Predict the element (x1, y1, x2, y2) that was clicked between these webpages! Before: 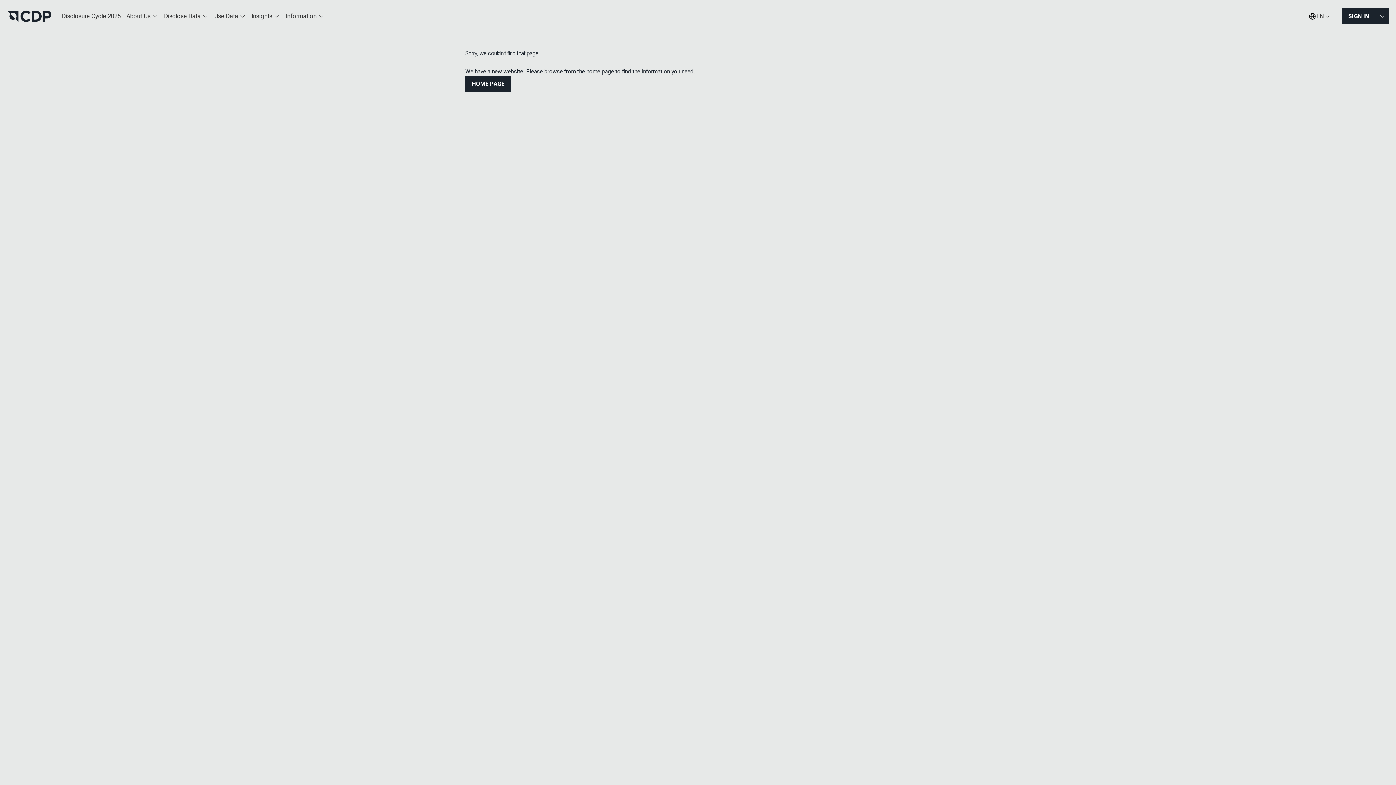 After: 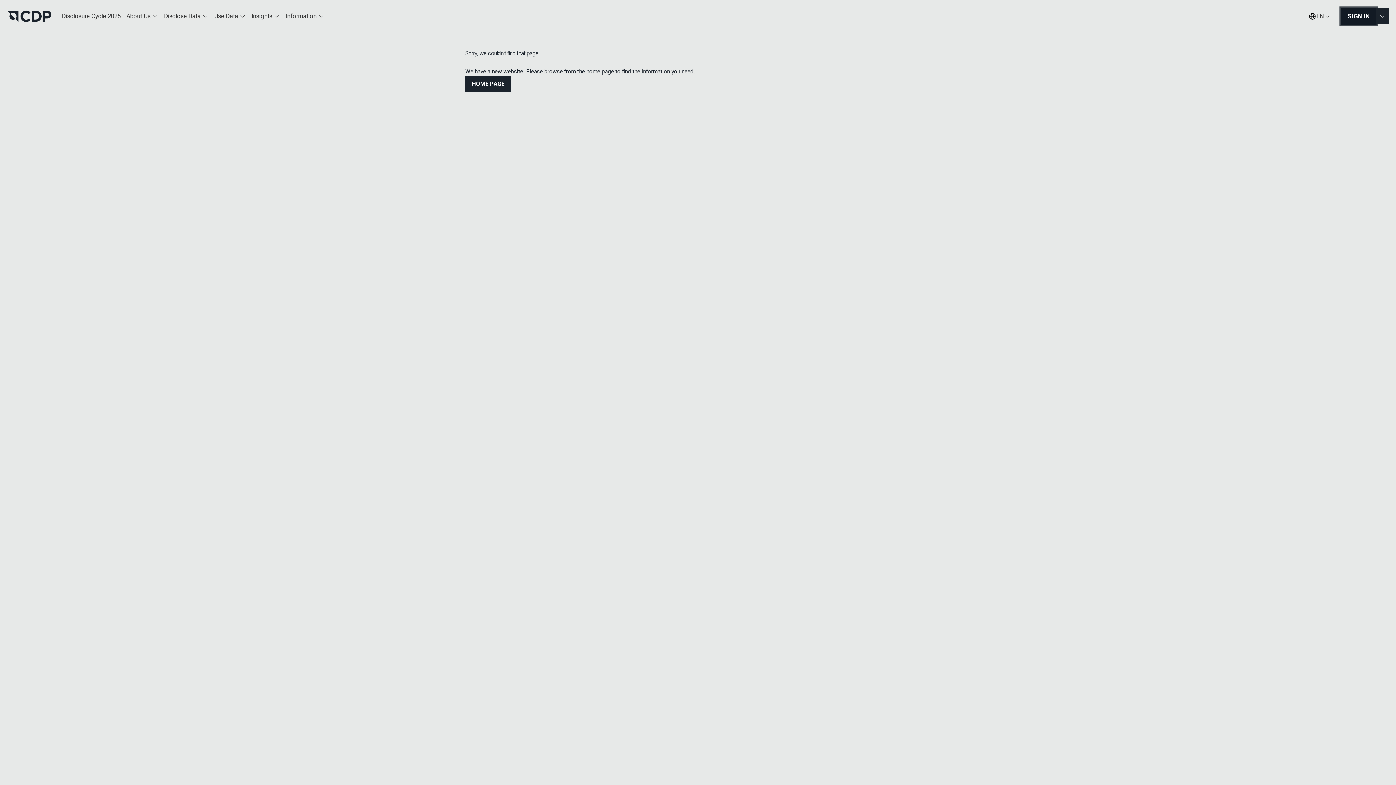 Action: bbox: (1342, 8, 1376, 24) label: SIGN IN